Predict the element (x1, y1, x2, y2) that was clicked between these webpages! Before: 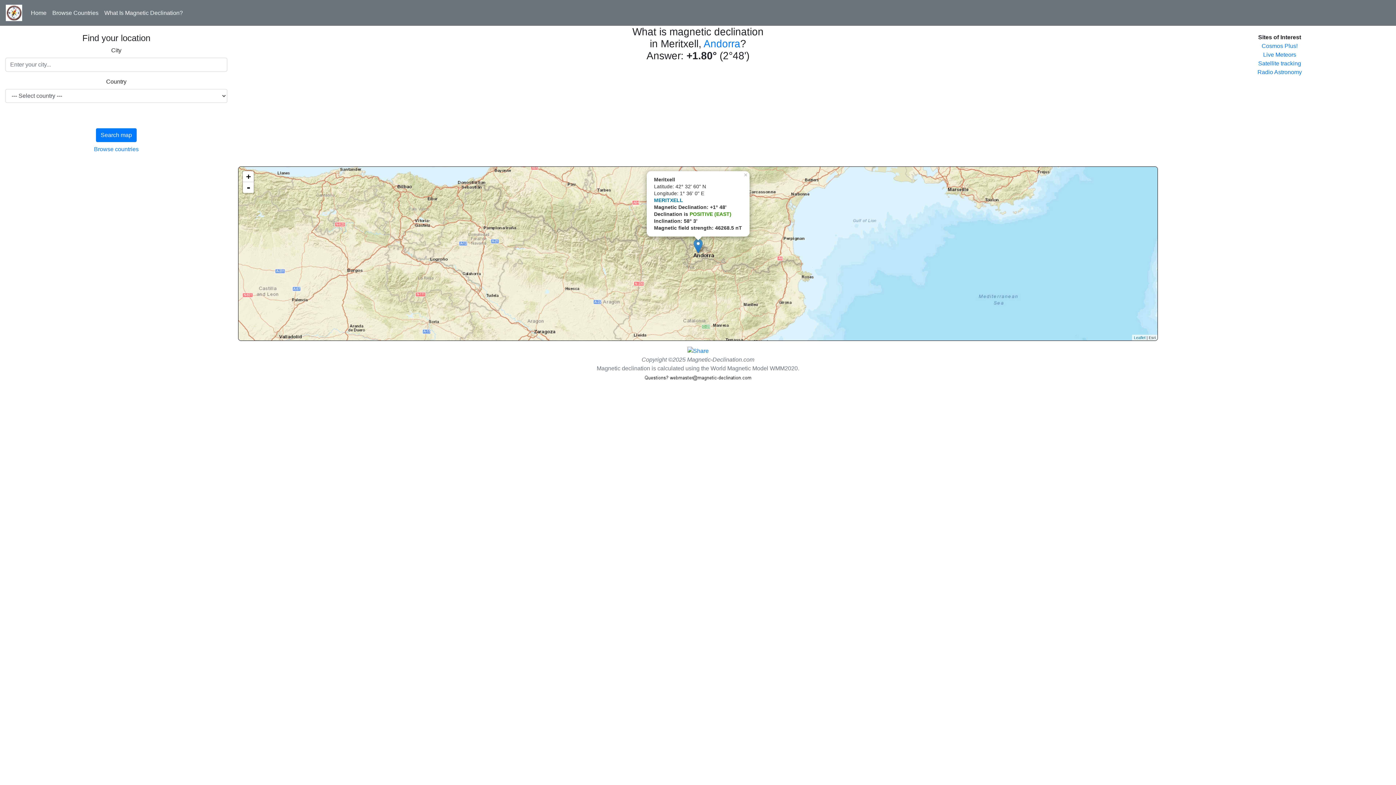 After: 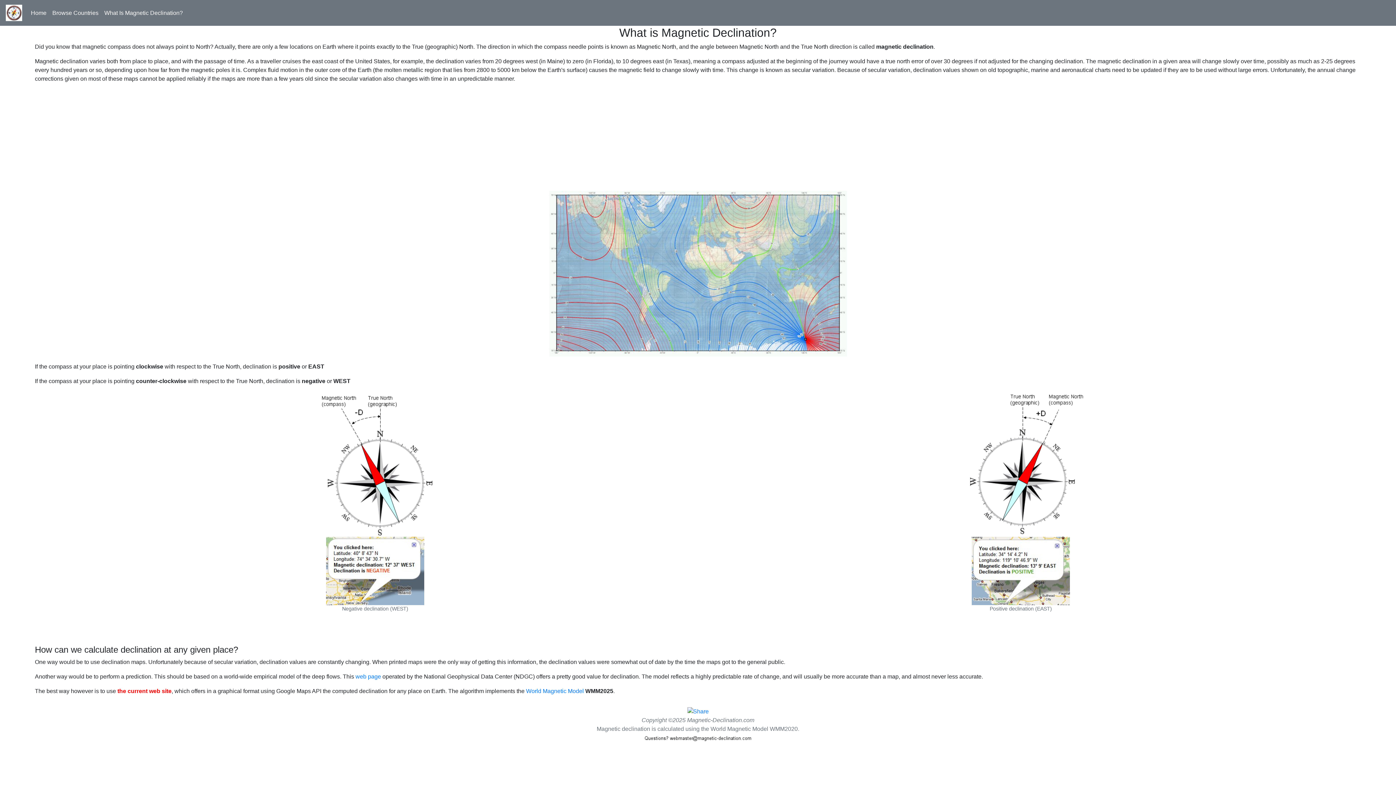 Action: bbox: (101, 5, 185, 20) label: What Is Magnetic Declination?